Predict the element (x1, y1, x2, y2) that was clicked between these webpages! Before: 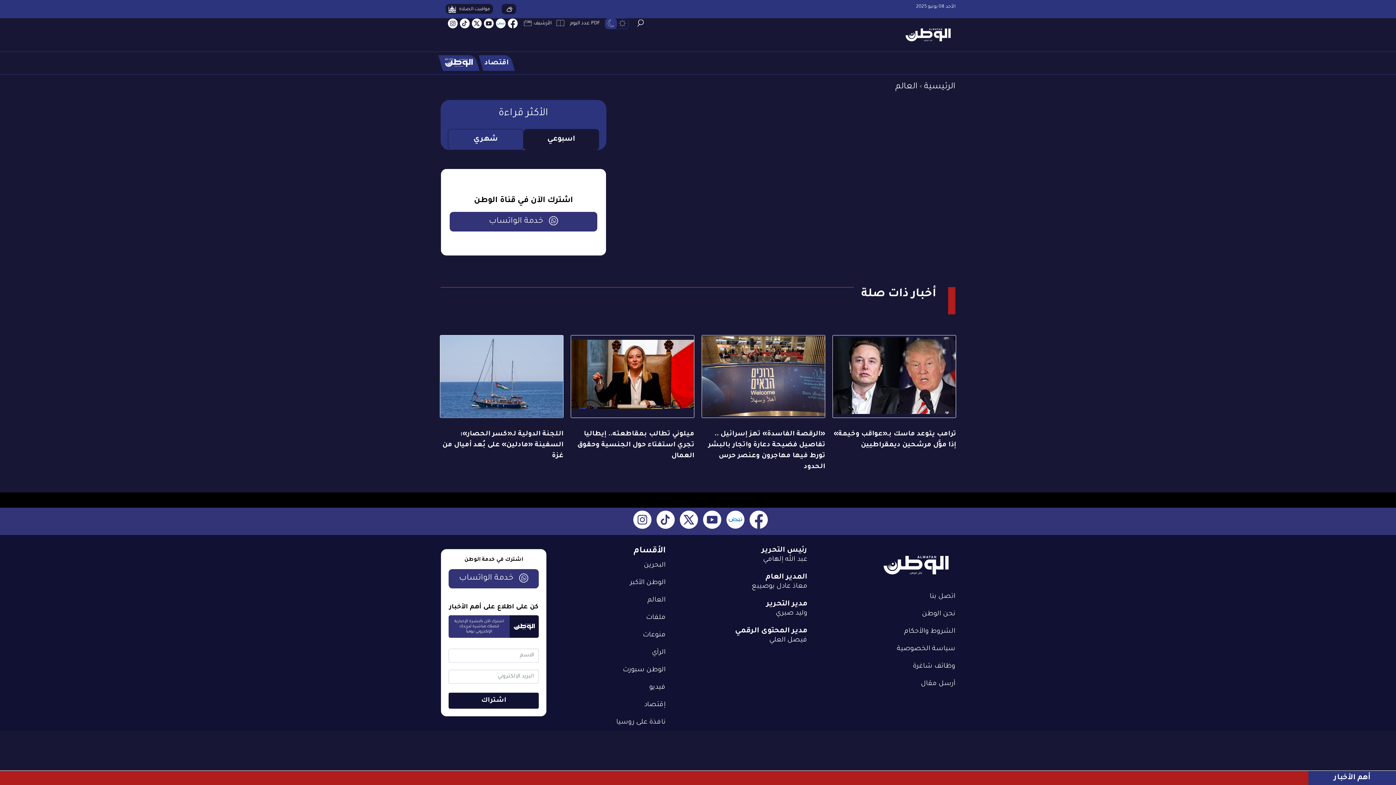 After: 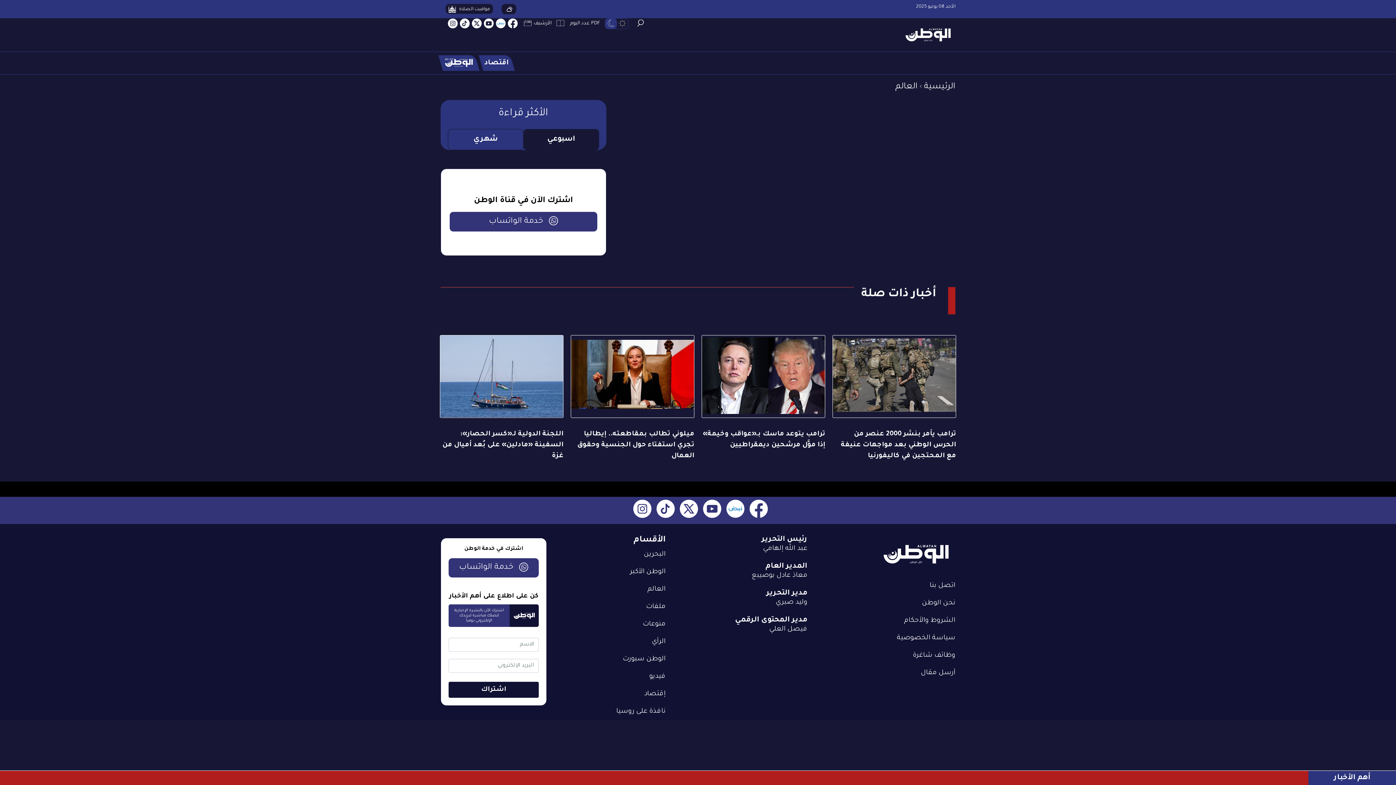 Action: bbox: (701, 335, 825, 418)